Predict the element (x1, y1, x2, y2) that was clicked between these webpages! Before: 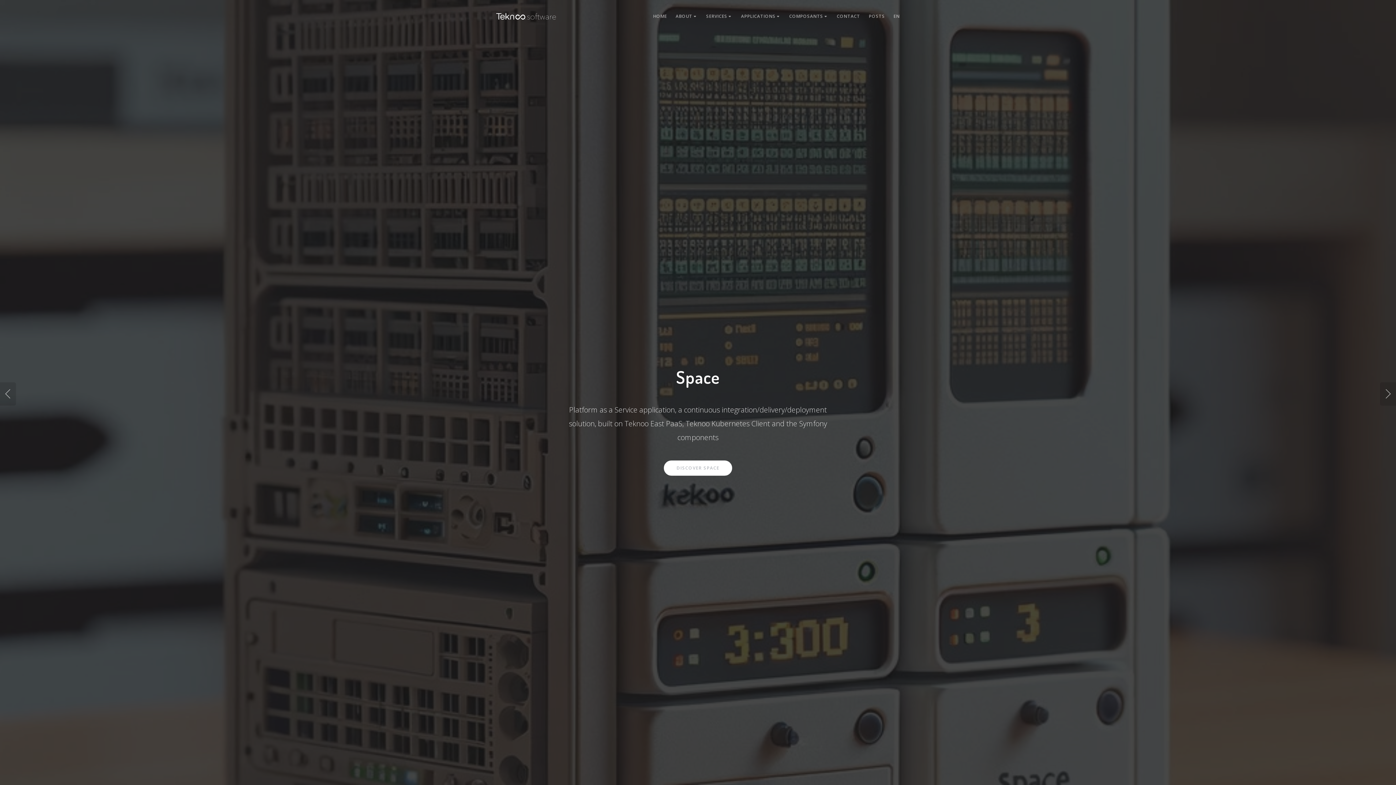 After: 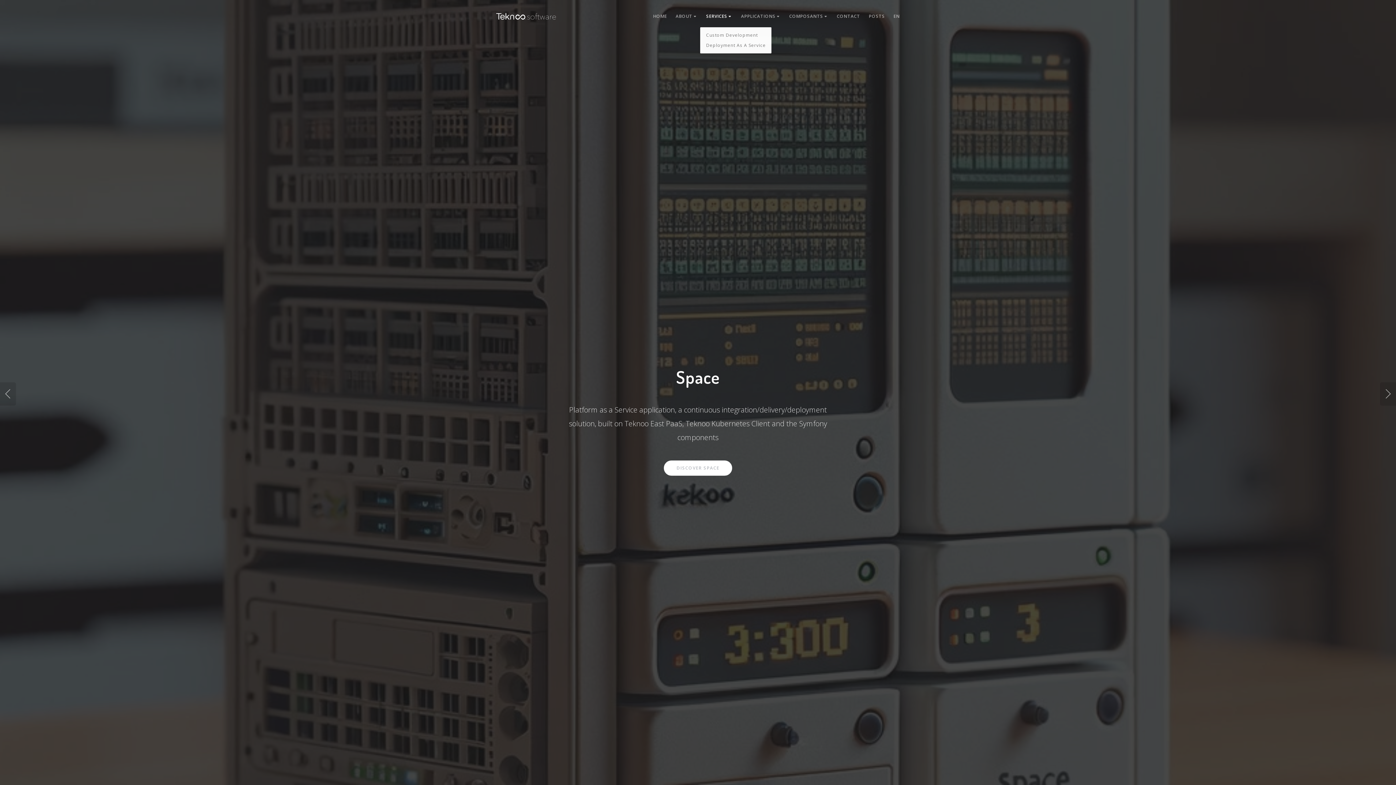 Action: bbox: (706, 0, 732, 32) label: SERVICES 